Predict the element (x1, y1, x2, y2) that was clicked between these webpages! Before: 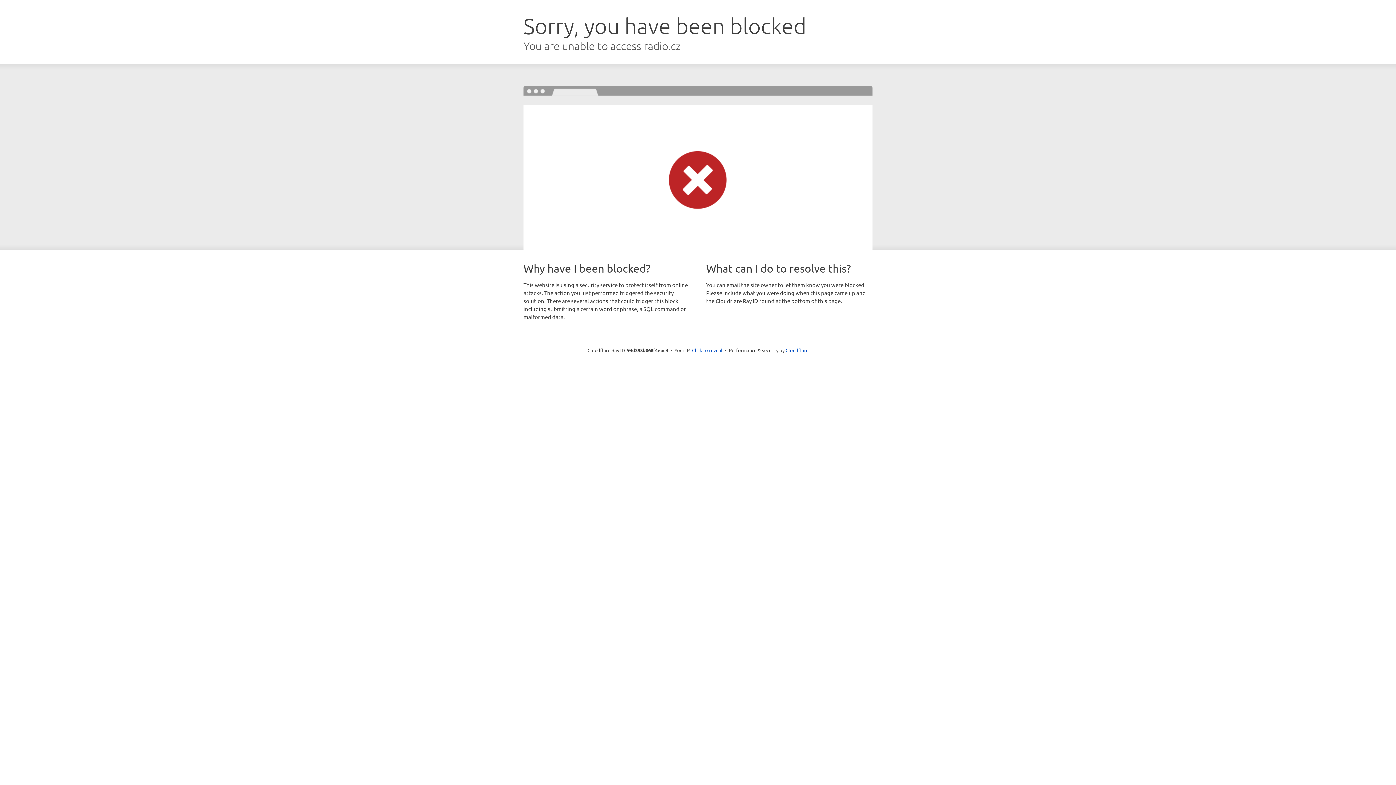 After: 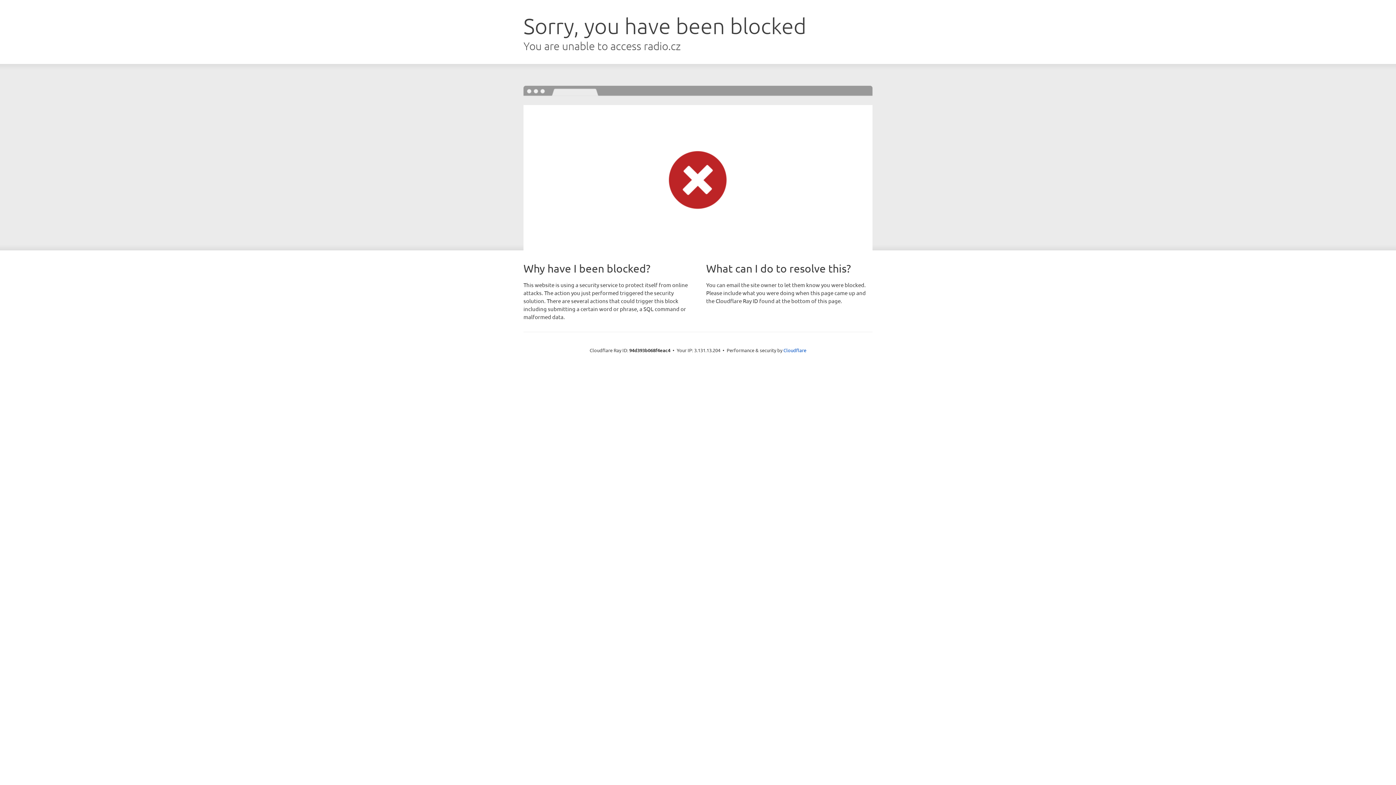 Action: bbox: (692, 346, 722, 353) label: Click to reveal